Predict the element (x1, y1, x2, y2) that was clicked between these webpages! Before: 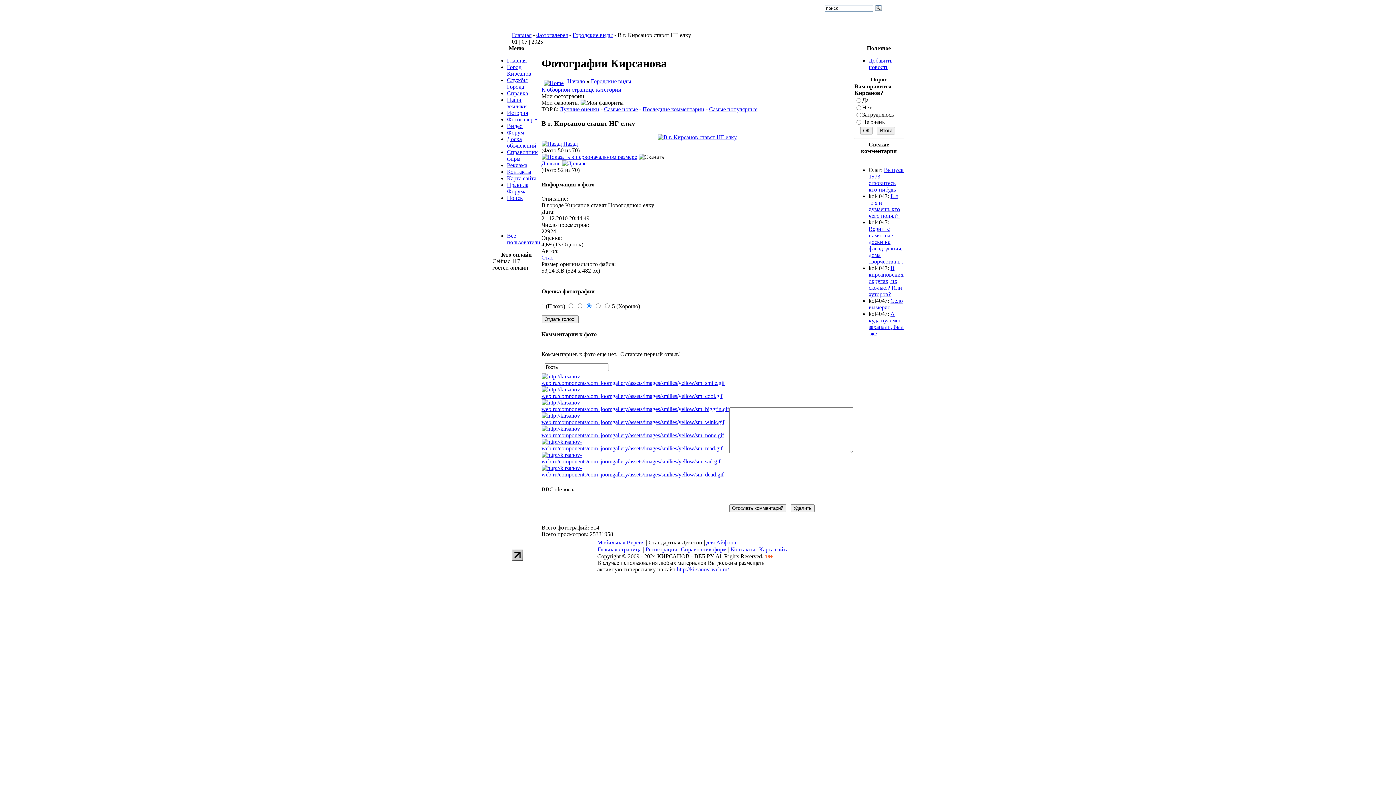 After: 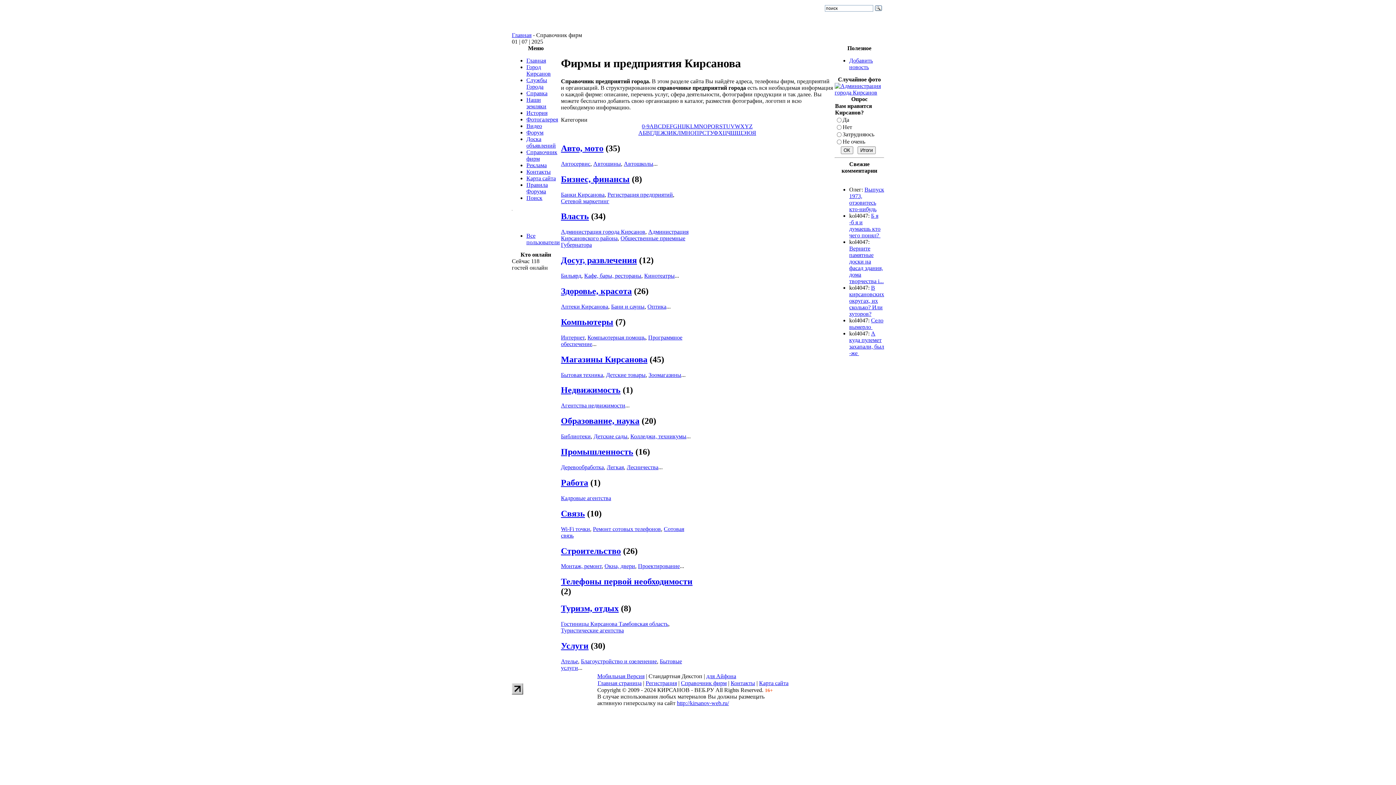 Action: bbox: (681, 546, 726, 552) label: Справочник фирм